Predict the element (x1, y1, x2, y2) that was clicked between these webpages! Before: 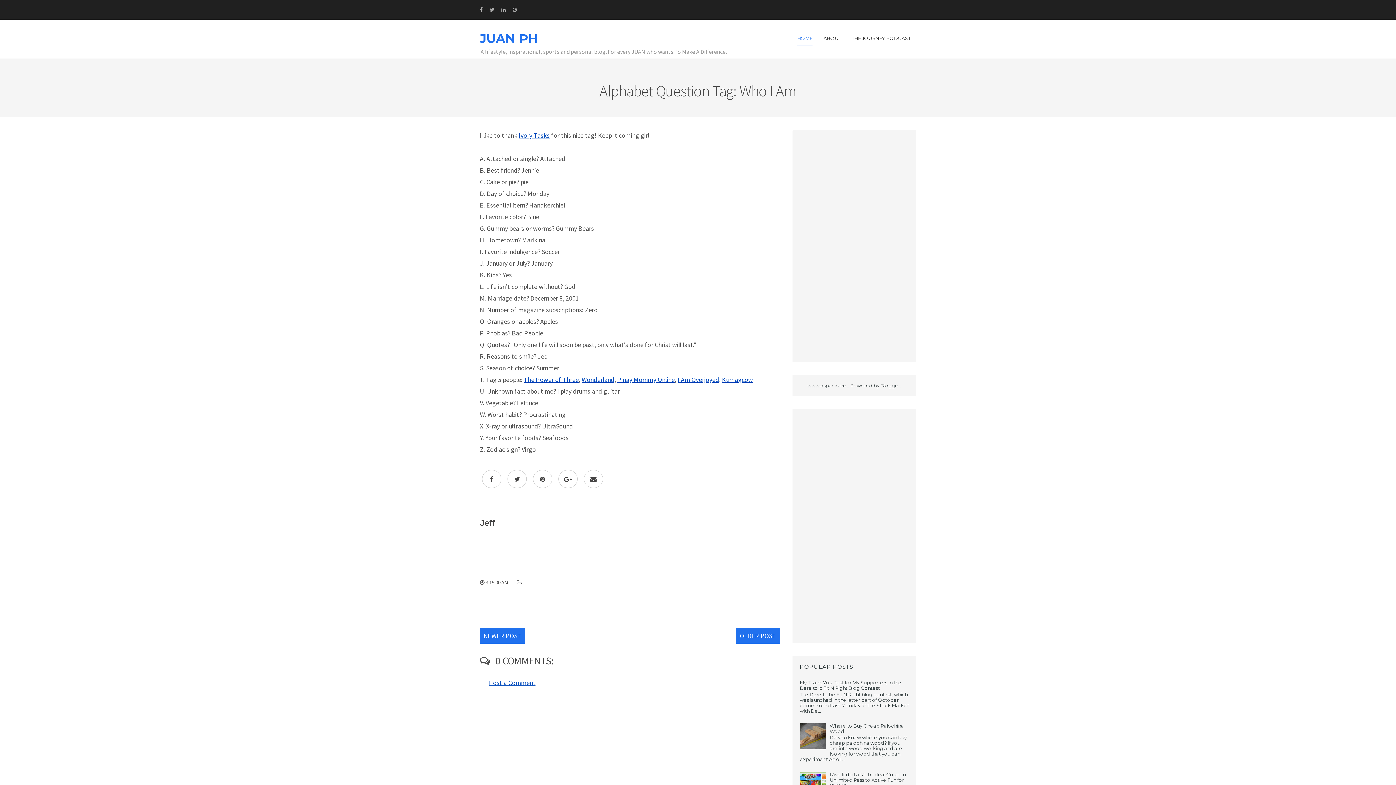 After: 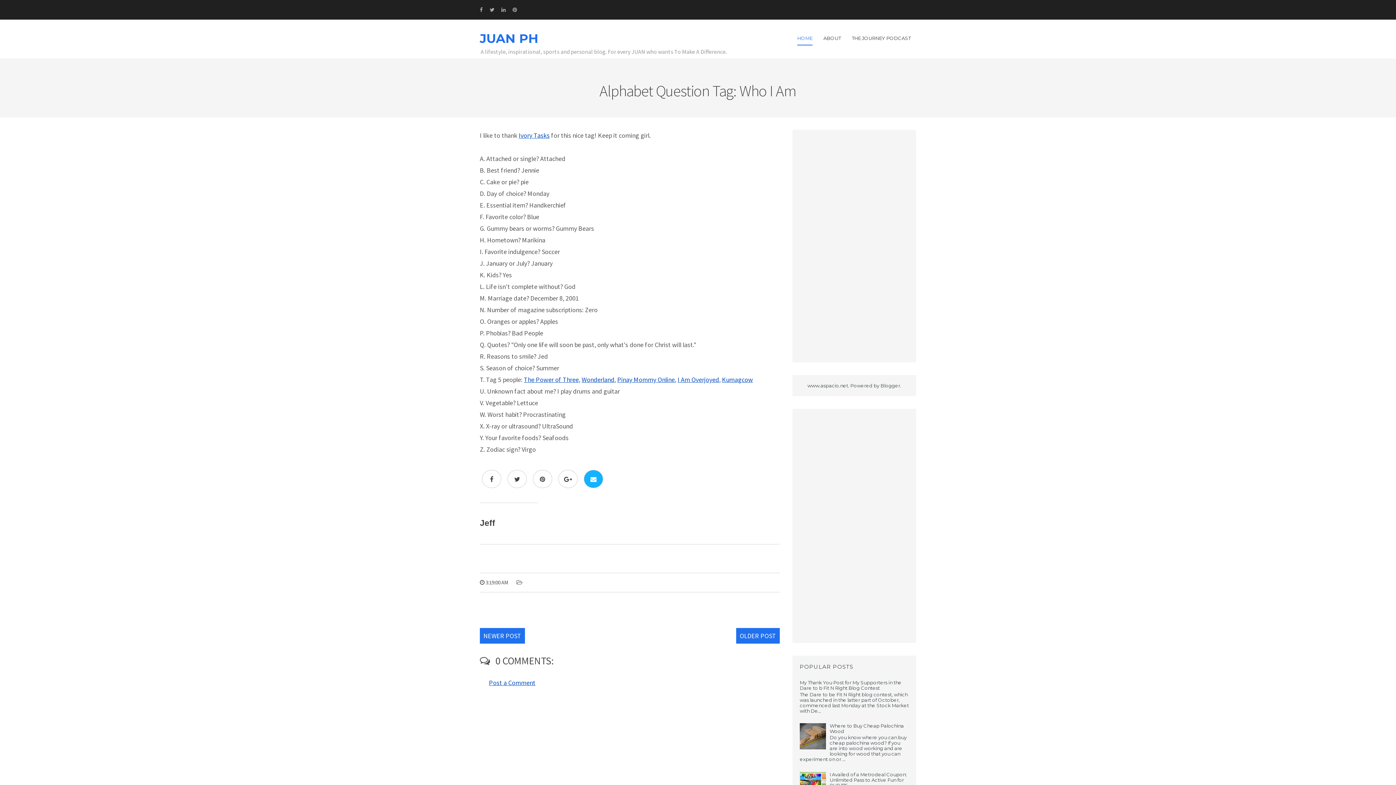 Action: bbox: (581, 468, 605, 490)